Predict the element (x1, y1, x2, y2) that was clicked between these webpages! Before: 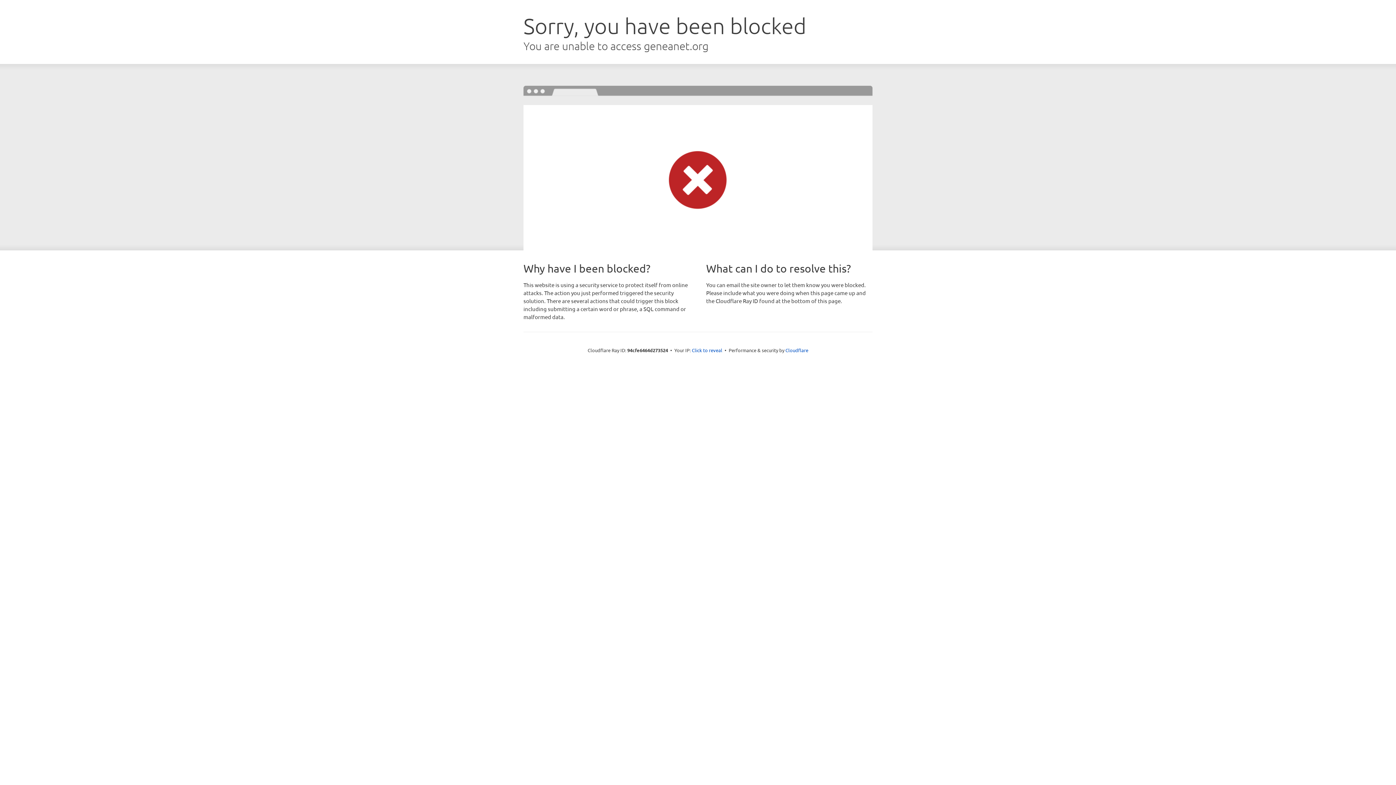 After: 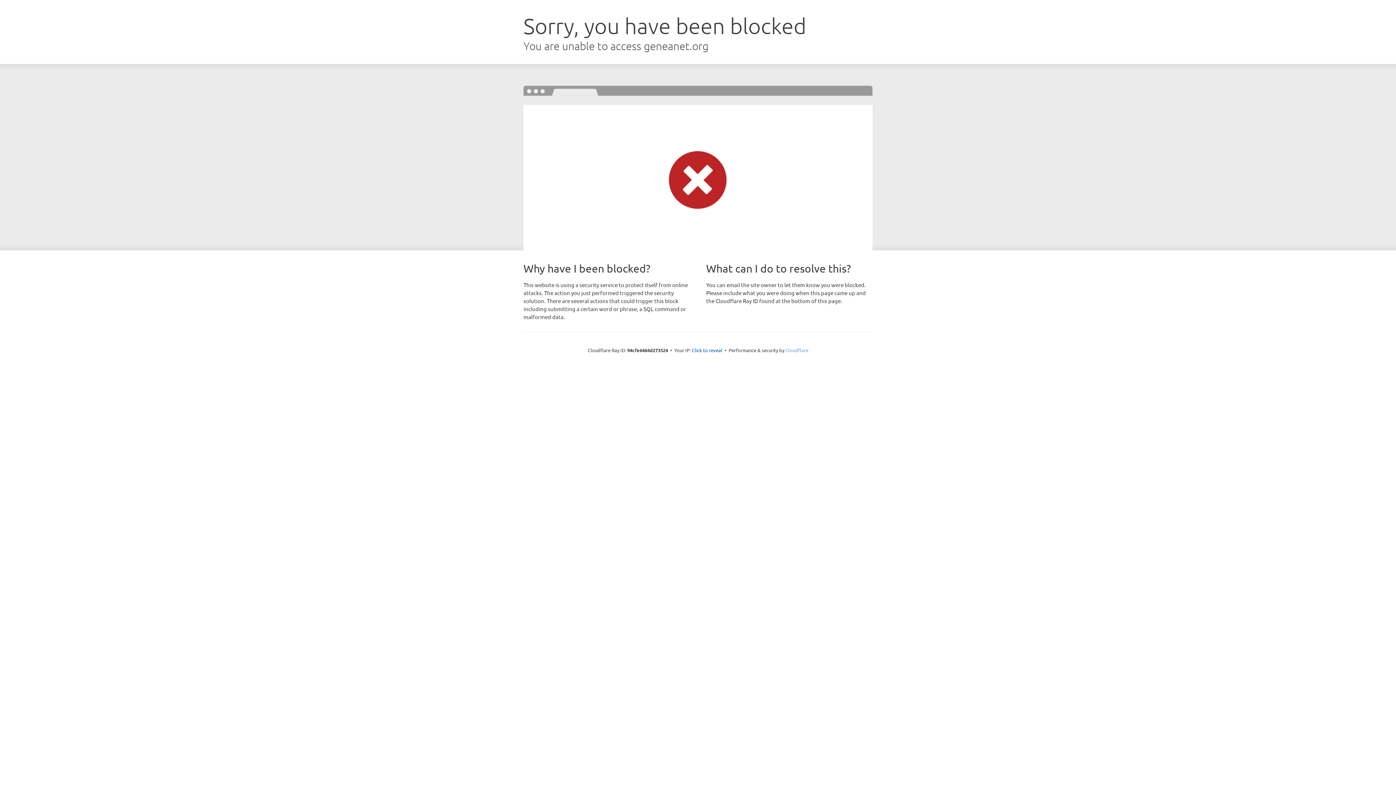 Action: label: Cloudflare bbox: (785, 347, 808, 353)